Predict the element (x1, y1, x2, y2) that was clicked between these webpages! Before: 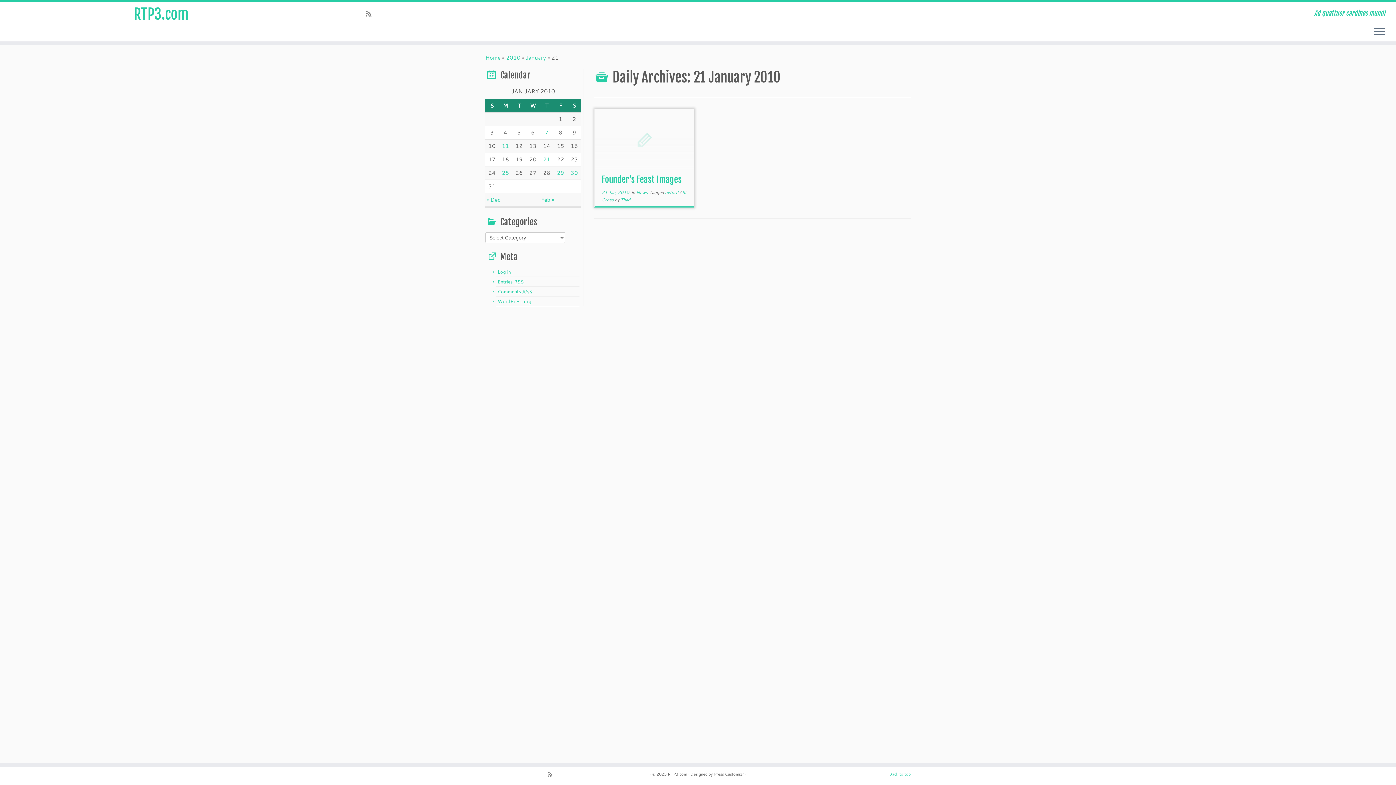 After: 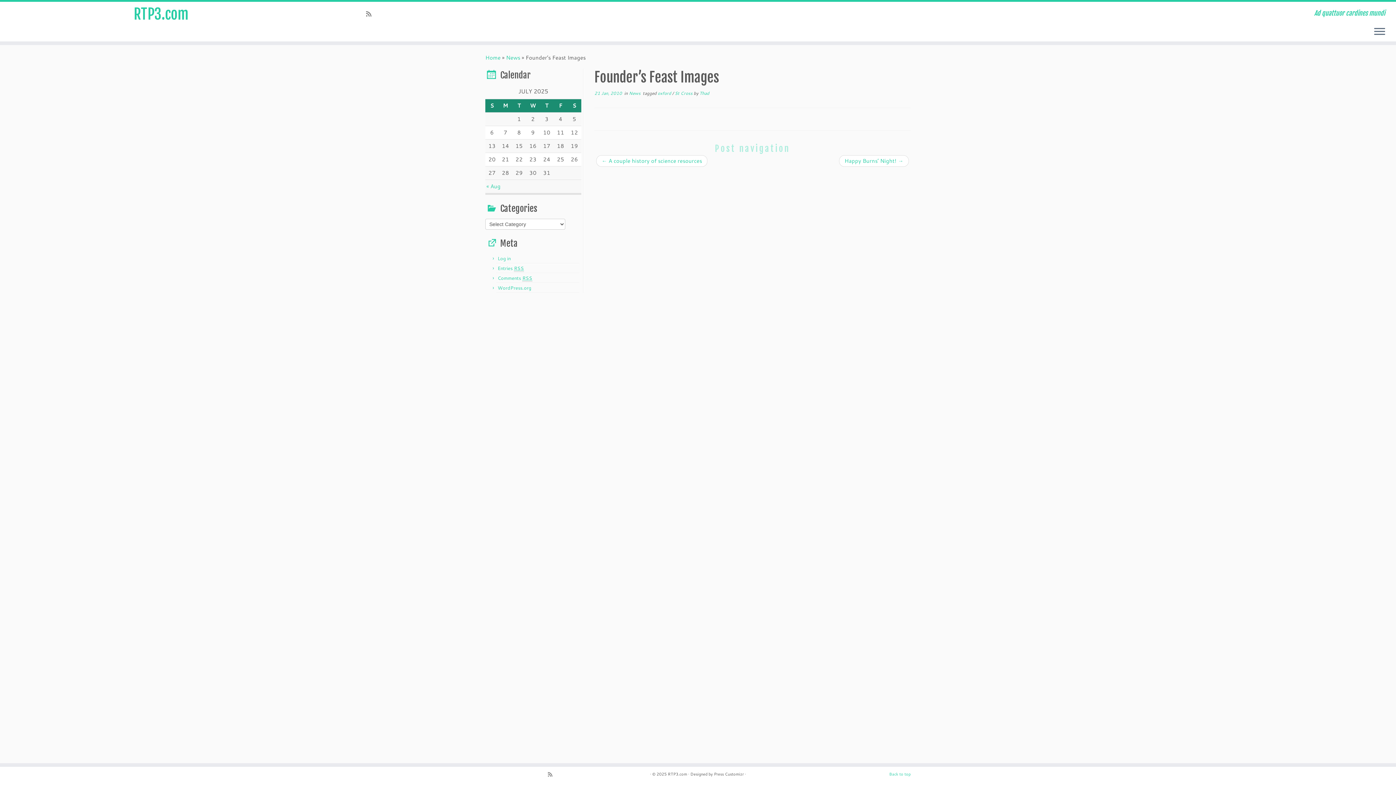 Action: label: Founder’s Feast Images bbox: (601, 174, 681, 185)